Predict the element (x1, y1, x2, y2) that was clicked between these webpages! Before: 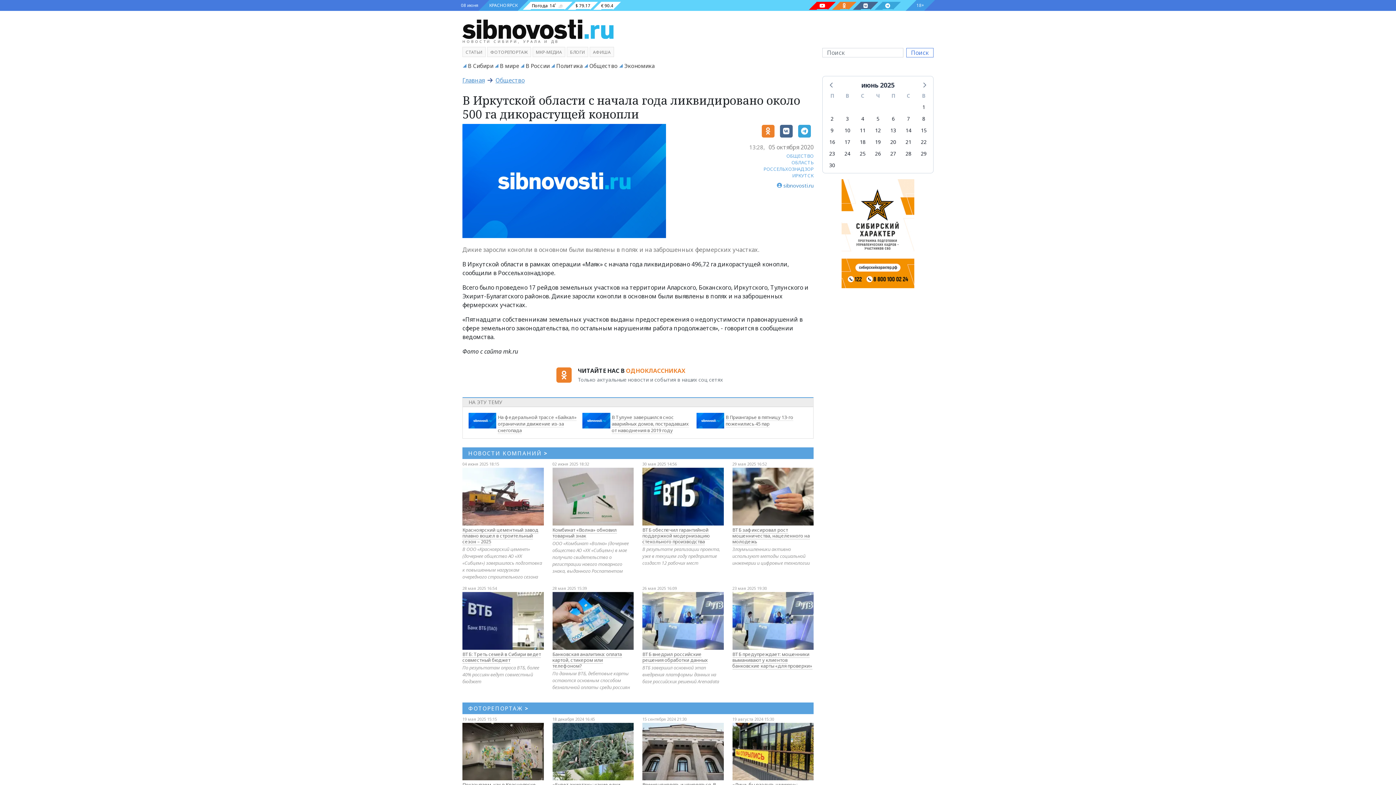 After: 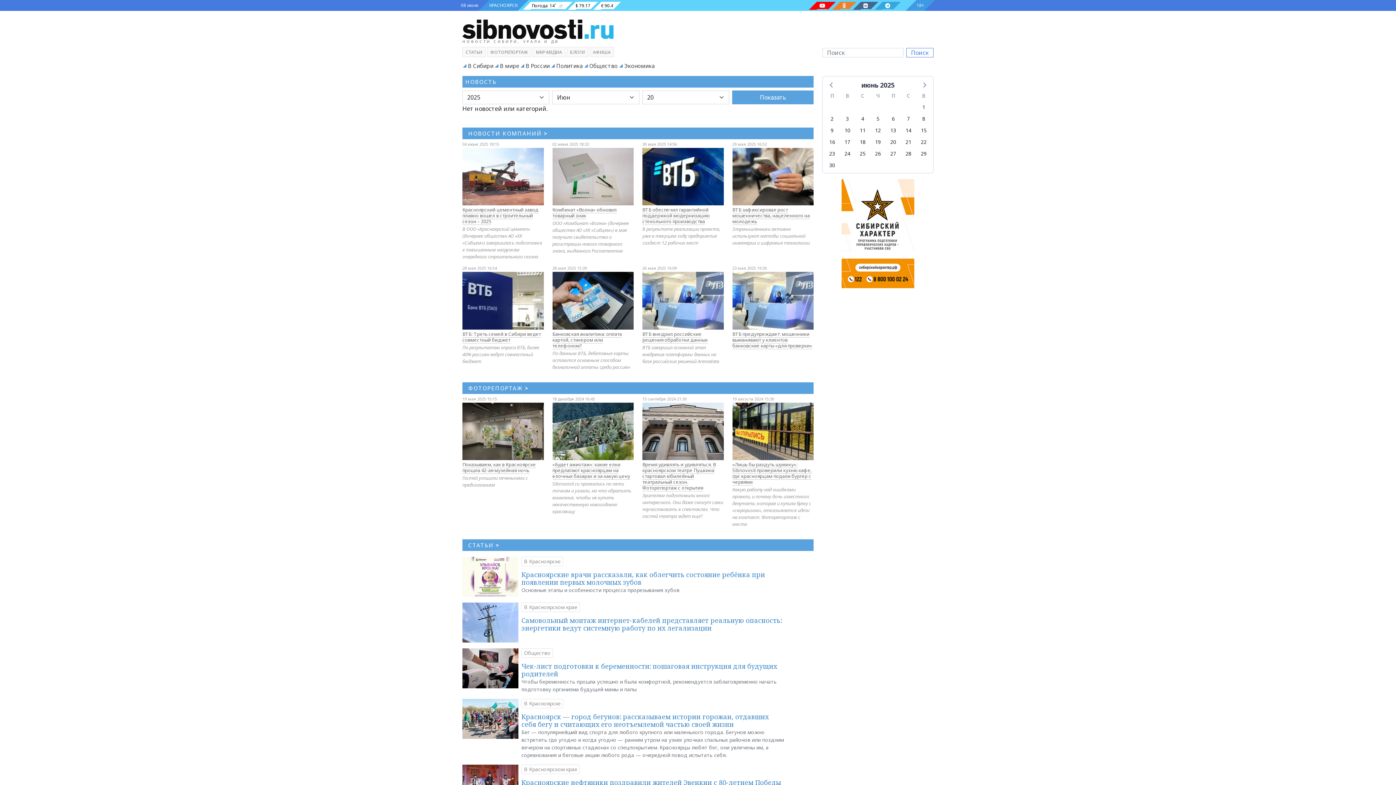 Action: bbox: (888, 136, 898, 147) label: пятница, 20 июня 2025 г.